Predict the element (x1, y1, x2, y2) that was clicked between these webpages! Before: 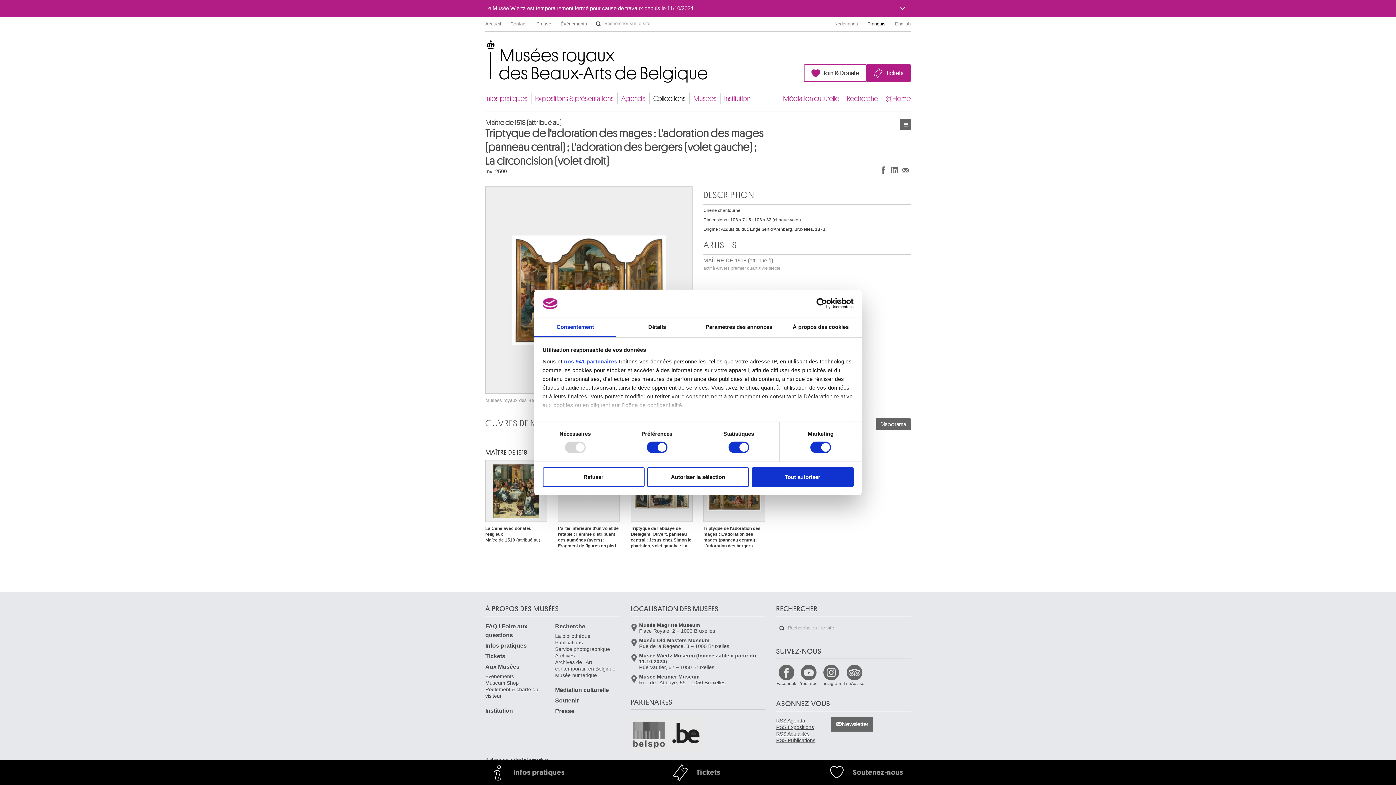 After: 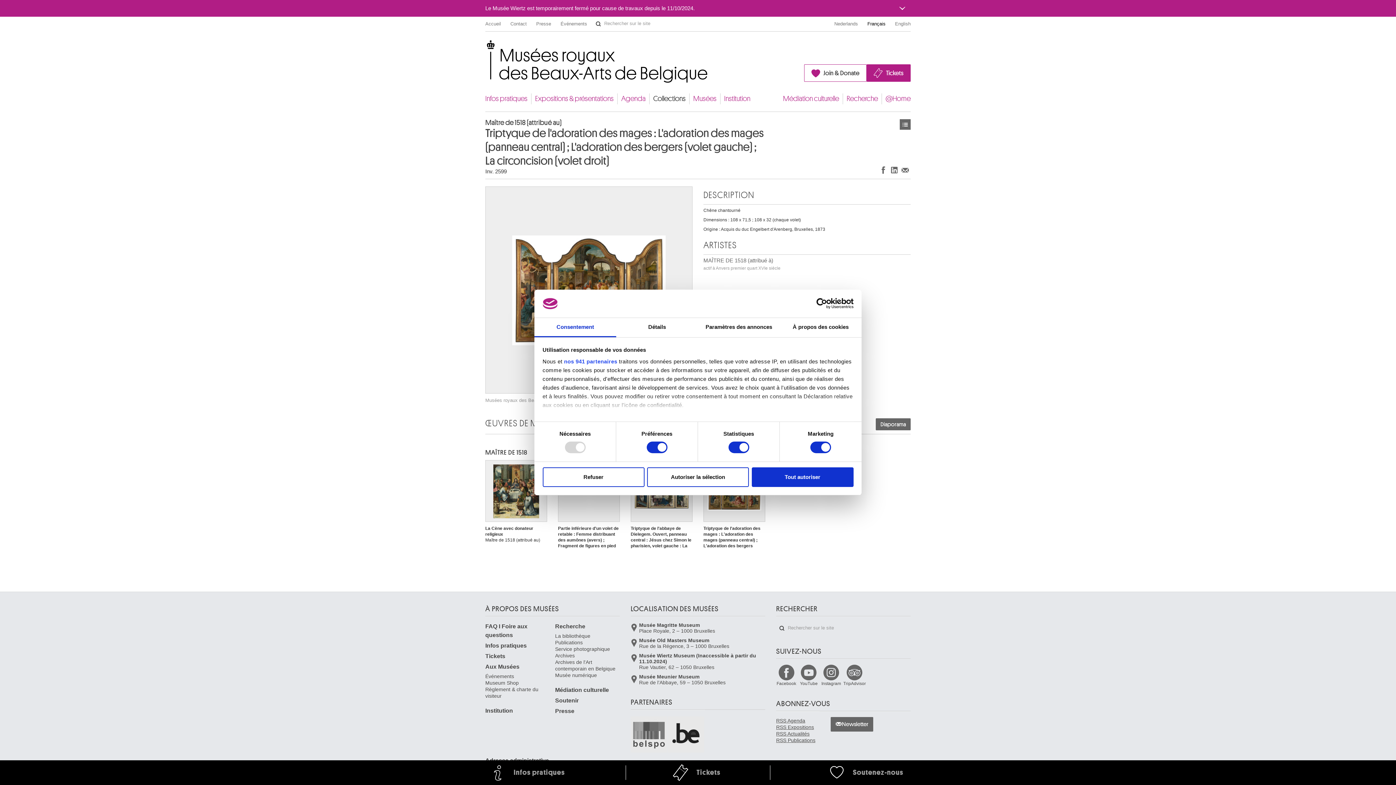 Action: label: Consentement bbox: (534, 318, 616, 337)